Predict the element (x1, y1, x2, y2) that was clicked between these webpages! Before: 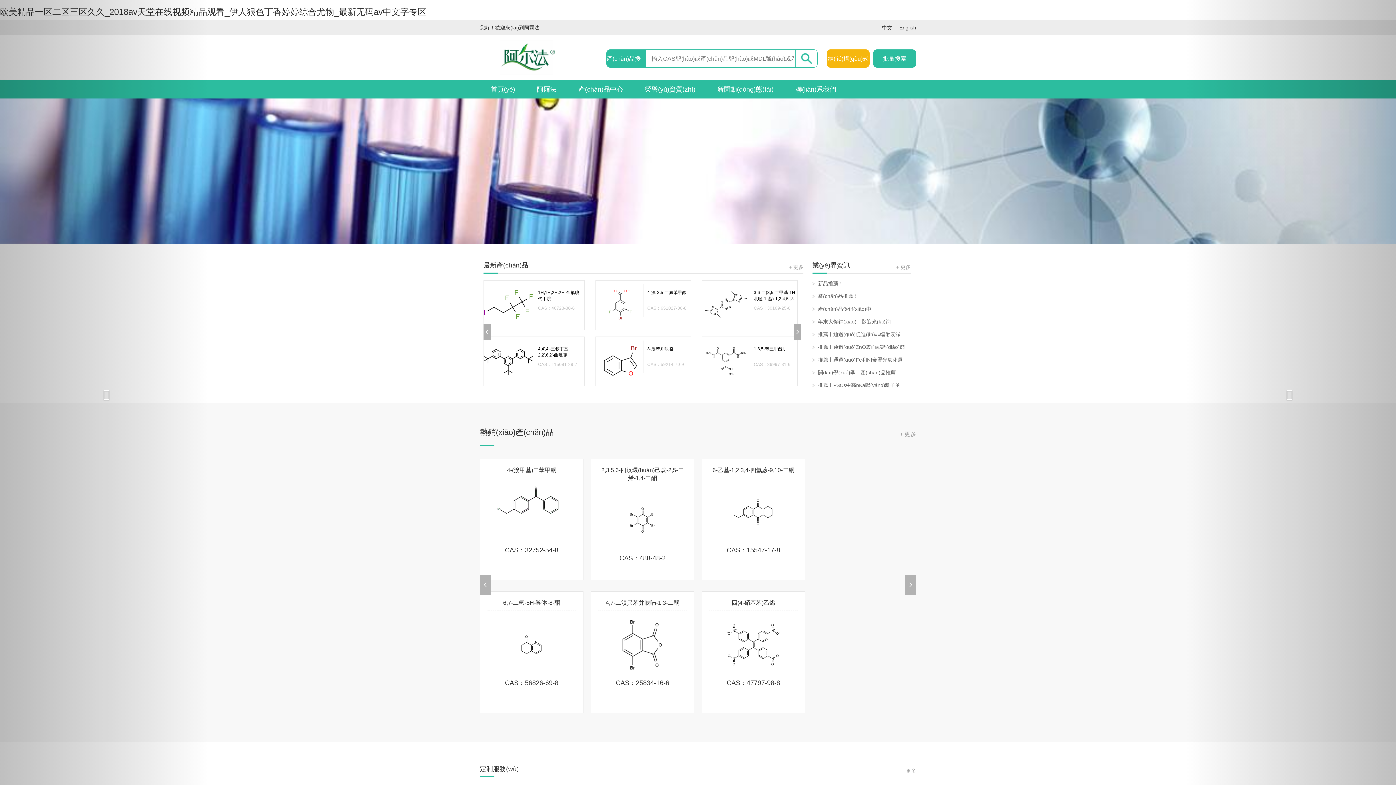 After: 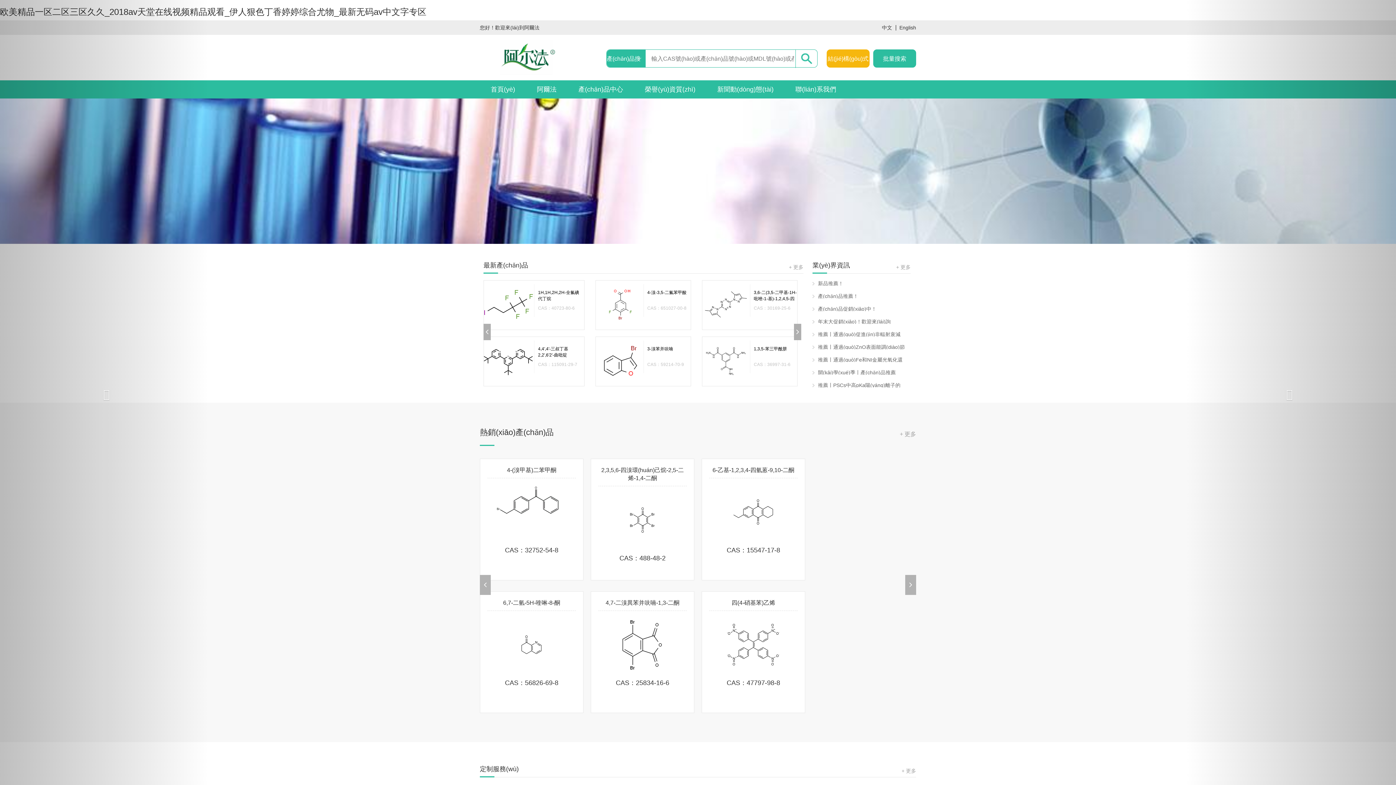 Action: bbox: (480, 666, 583, 672)